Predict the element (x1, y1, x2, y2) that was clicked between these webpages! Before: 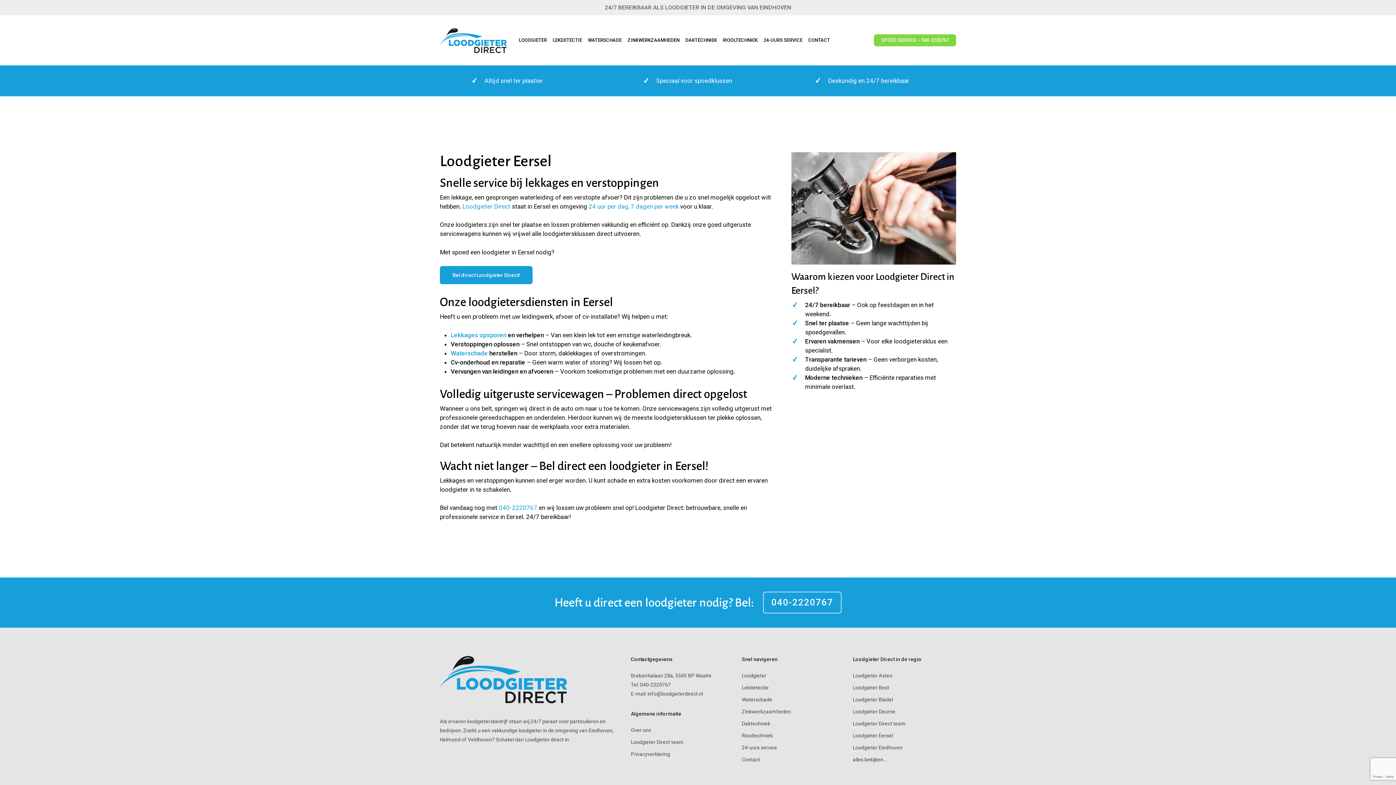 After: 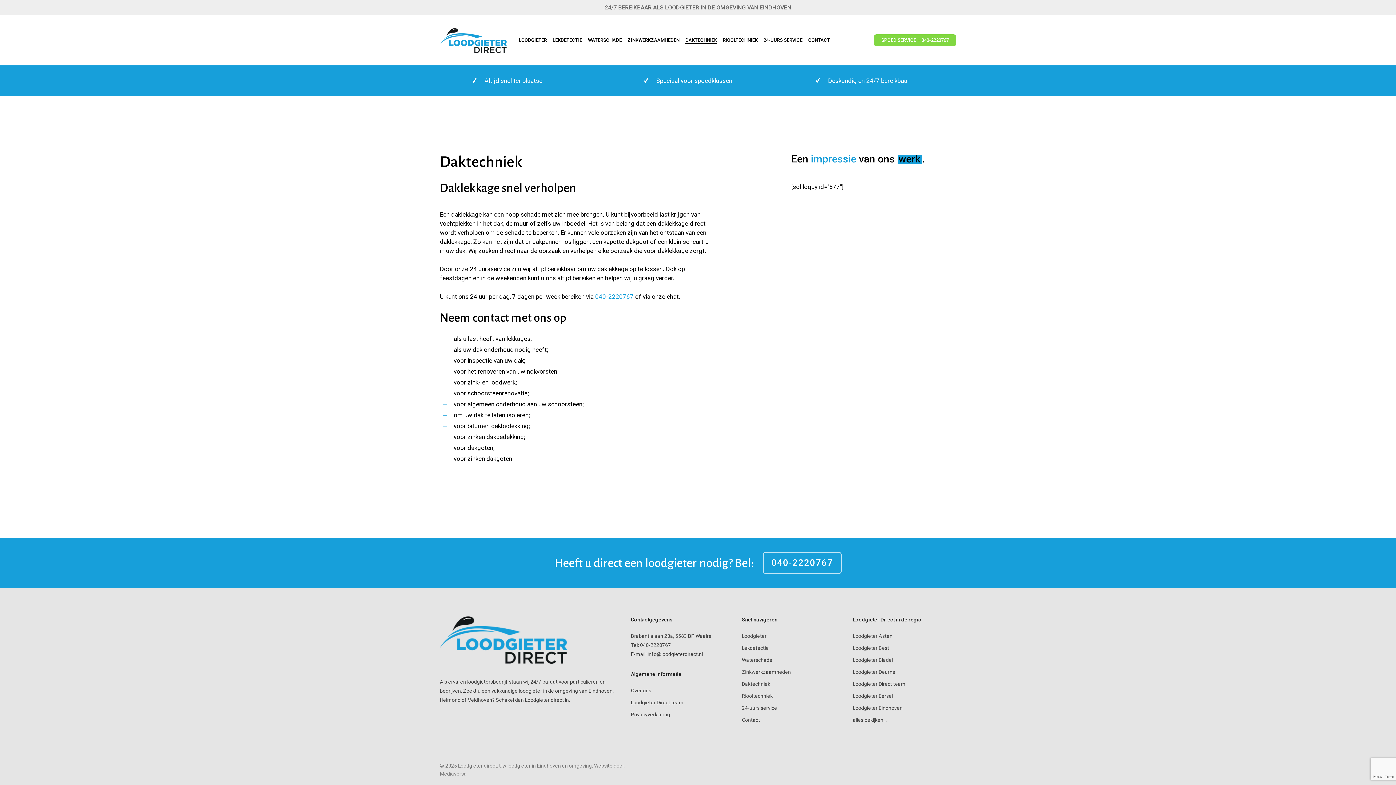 Action: label: DAKTECHNIEK bbox: (685, 37, 717, 43)